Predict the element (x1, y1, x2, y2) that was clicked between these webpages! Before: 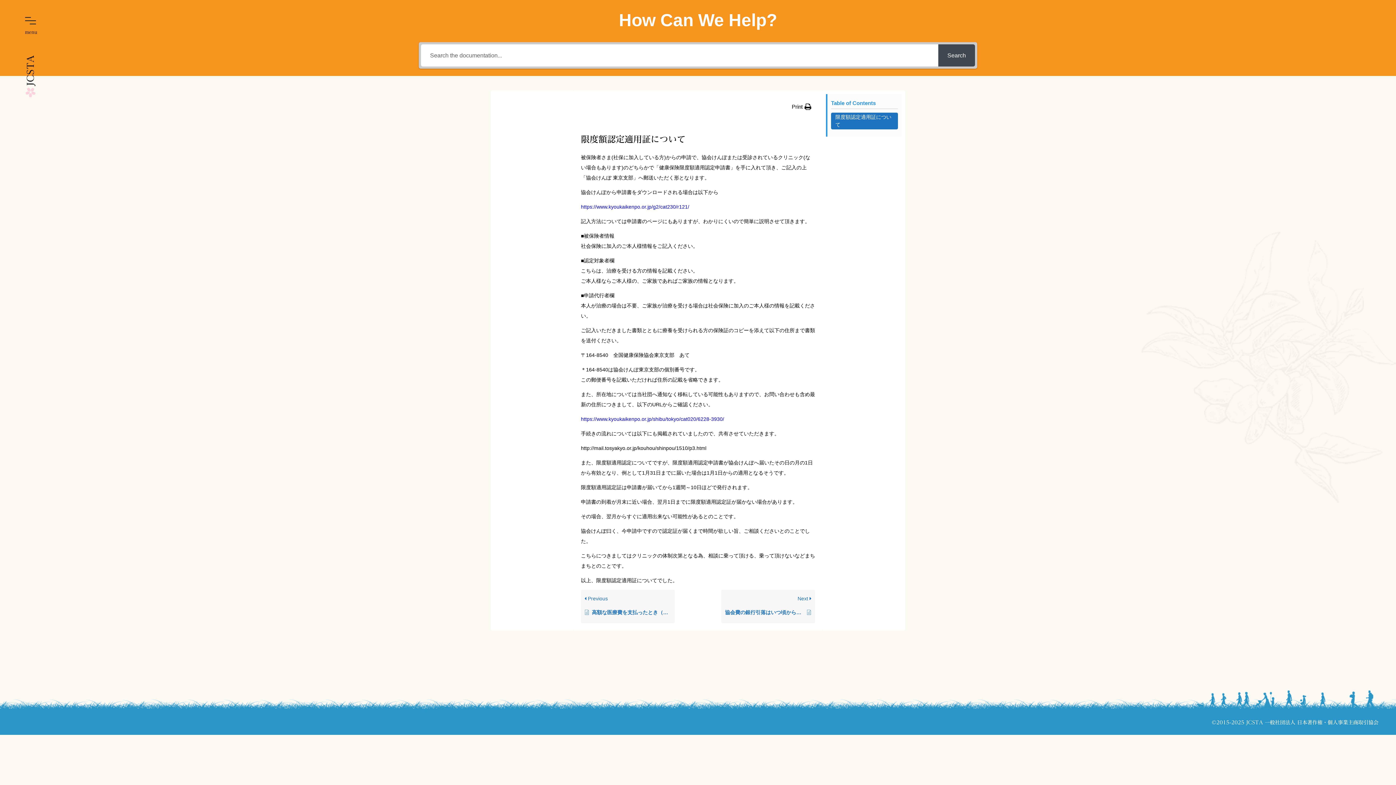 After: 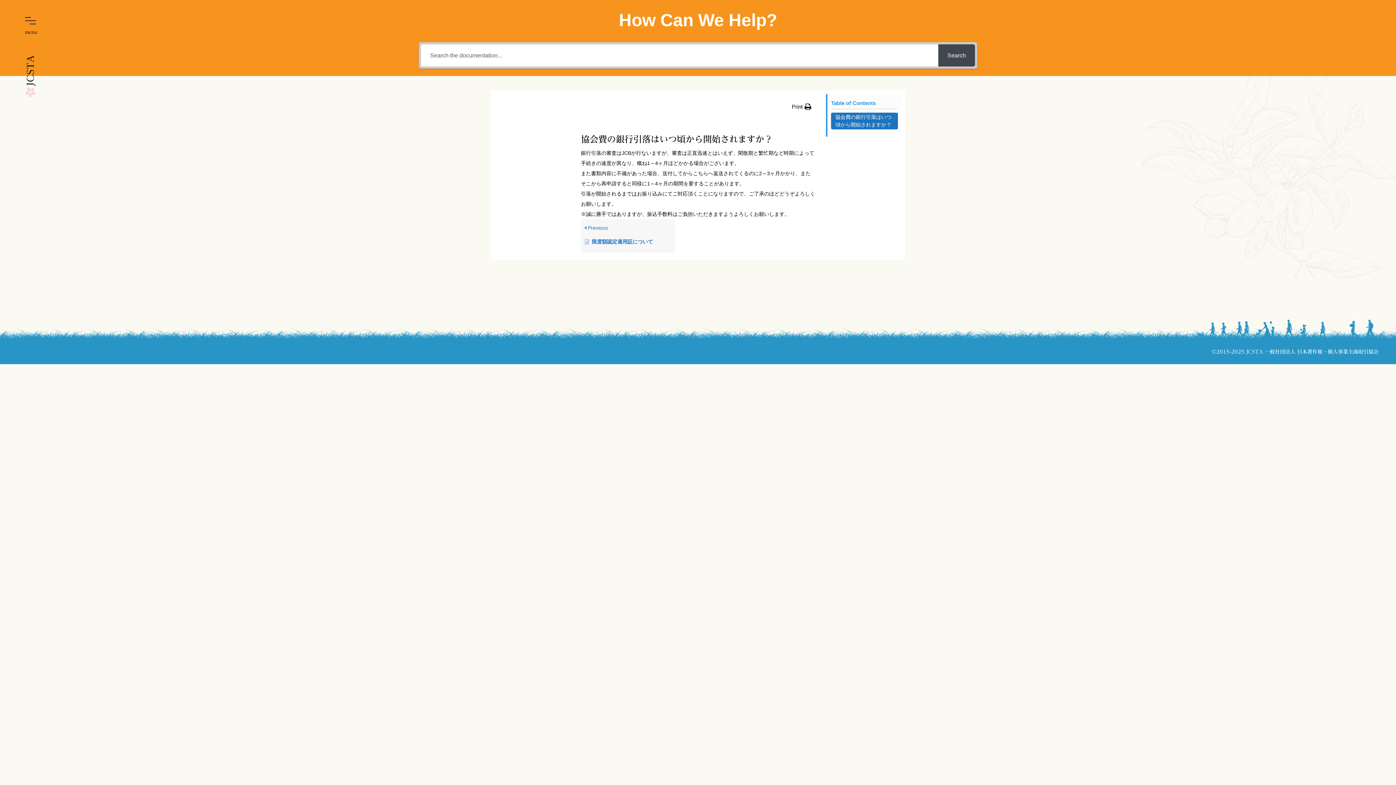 Action: label: Next 
協会費の銀行引落はいつ頃から開始されますか？ bbox: (721, 590, 815, 623)